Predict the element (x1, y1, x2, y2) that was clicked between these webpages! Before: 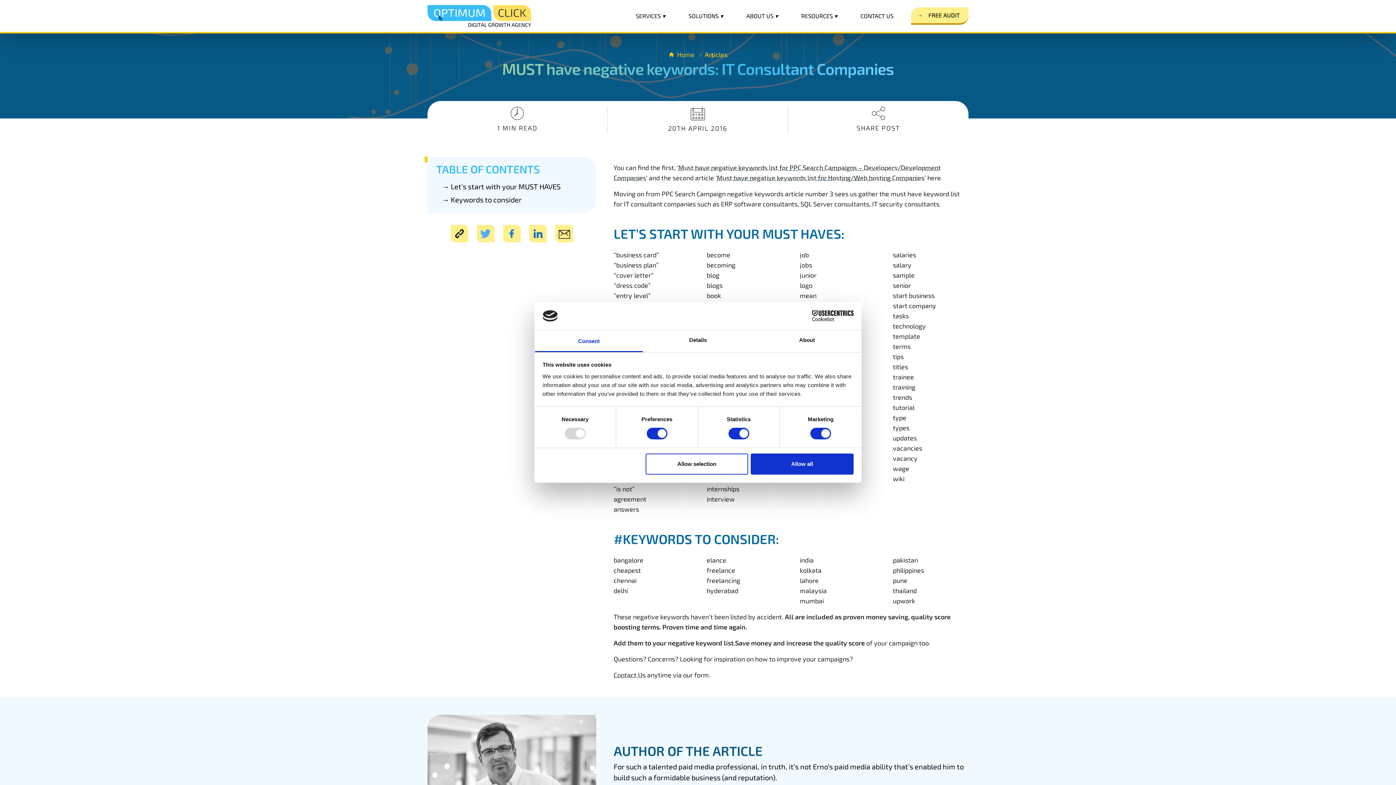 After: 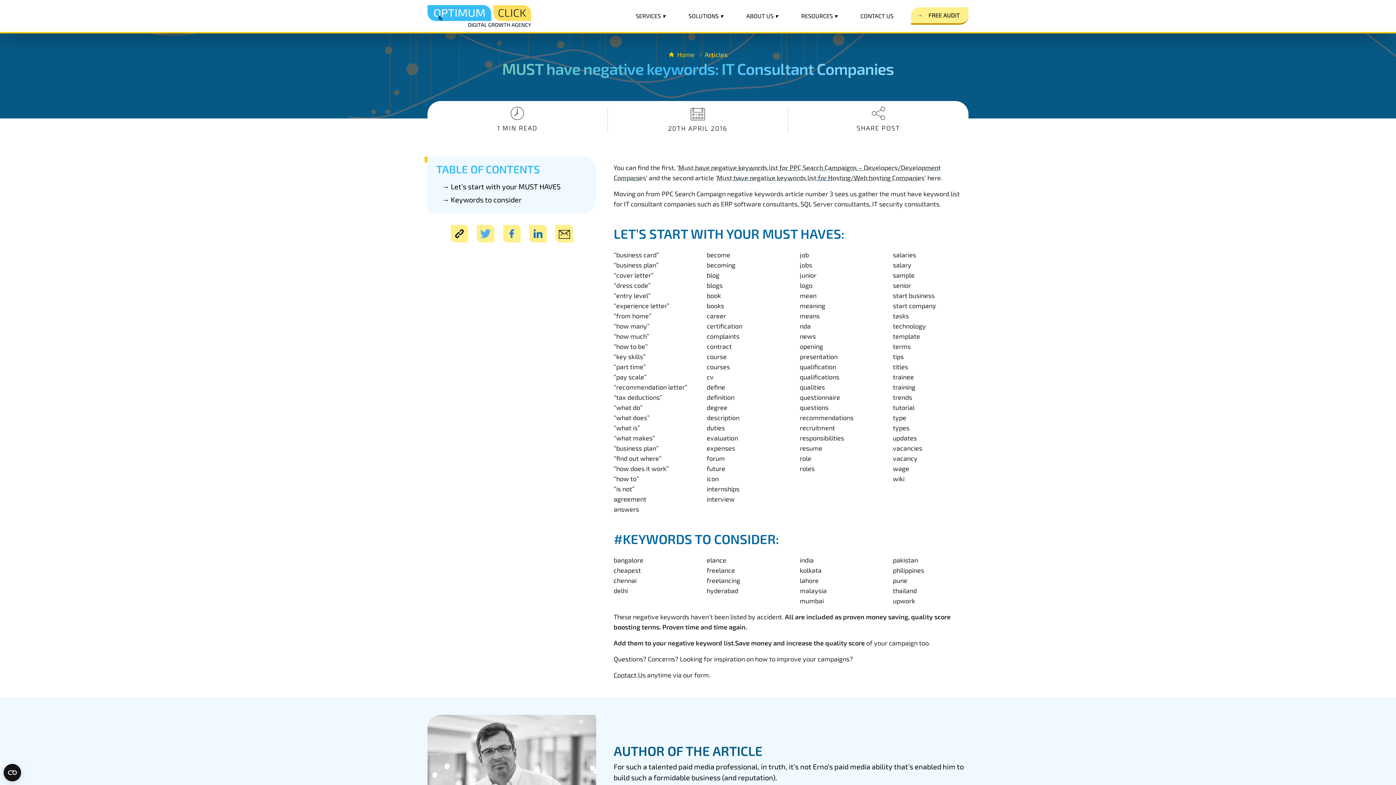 Action: label: Allow all bbox: (751, 453, 853, 474)